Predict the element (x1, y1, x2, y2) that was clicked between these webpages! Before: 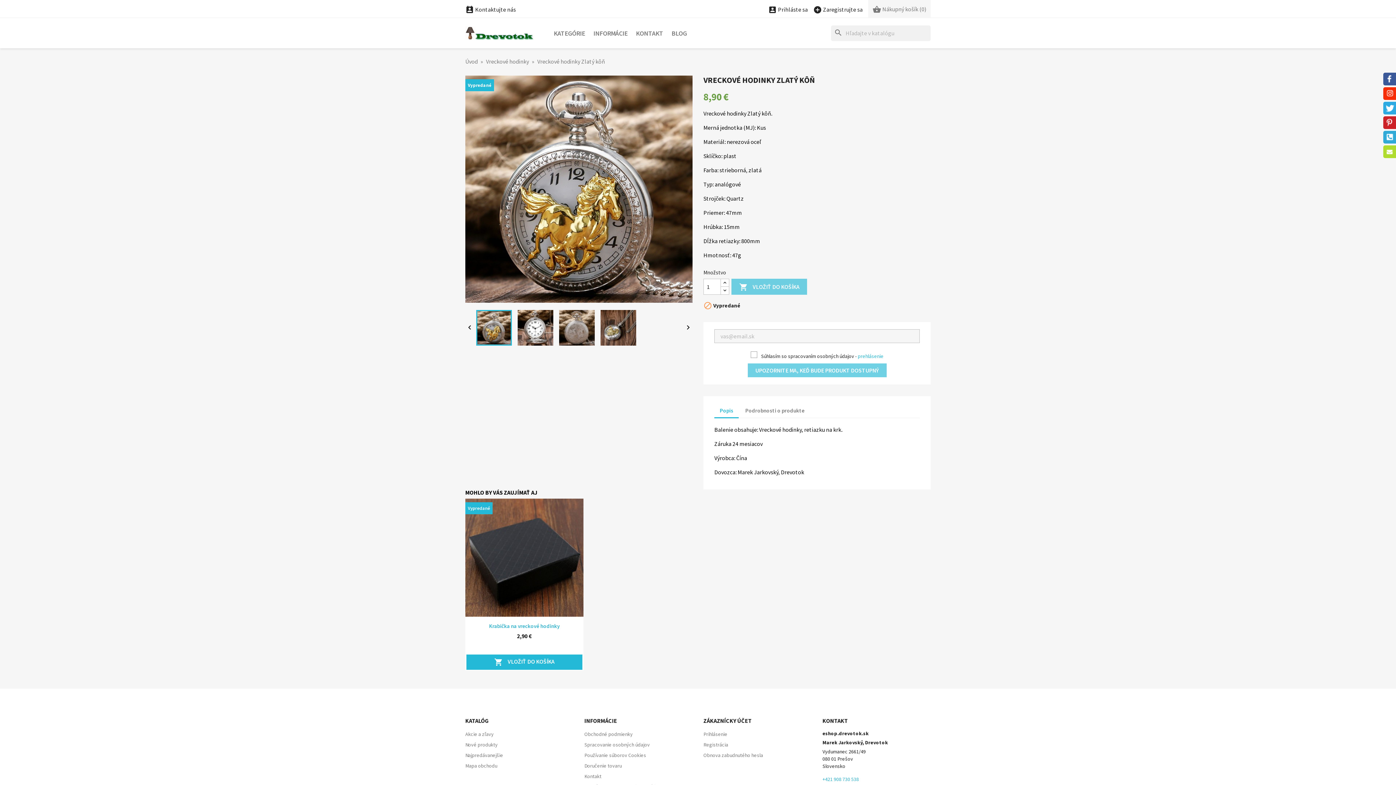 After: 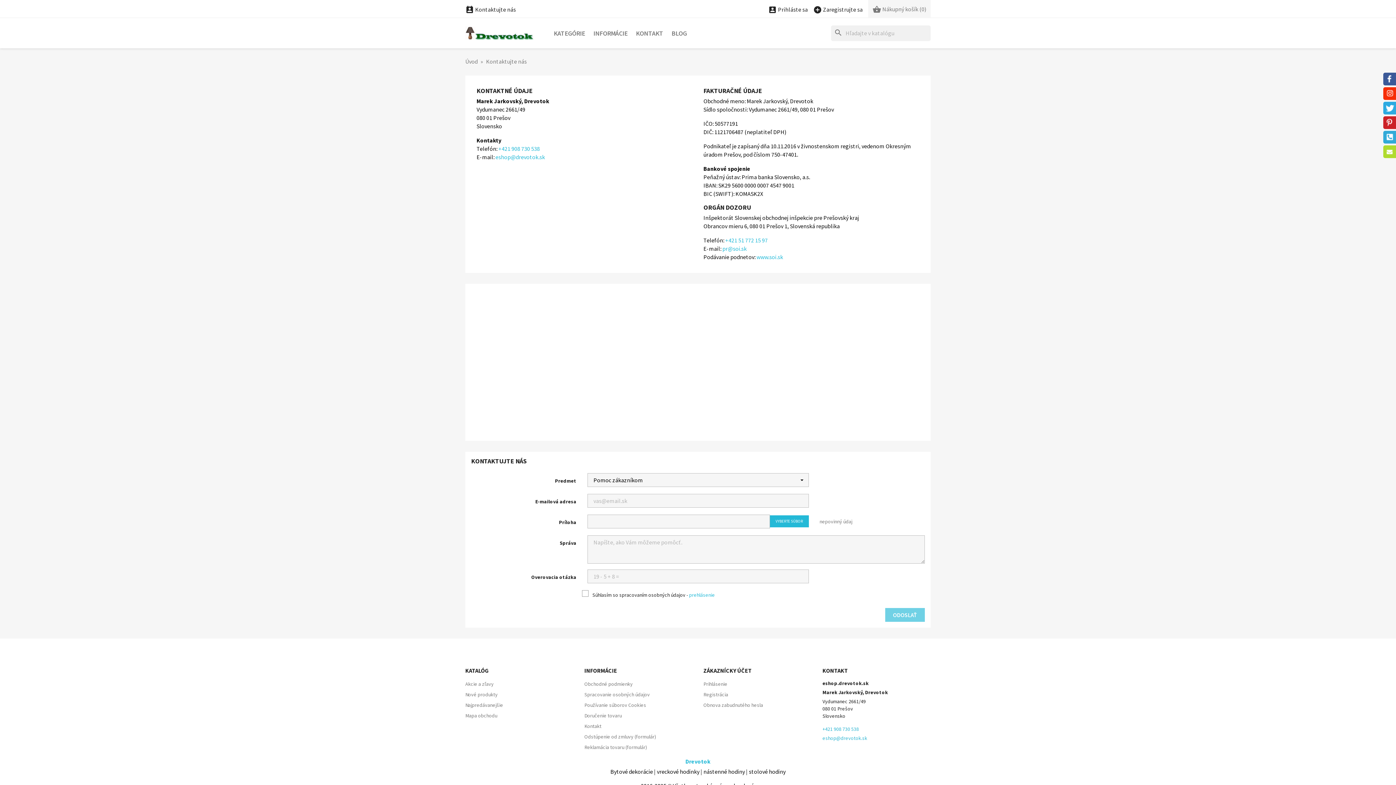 Action: label: KONTAKT bbox: (632, 25, 667, 41)